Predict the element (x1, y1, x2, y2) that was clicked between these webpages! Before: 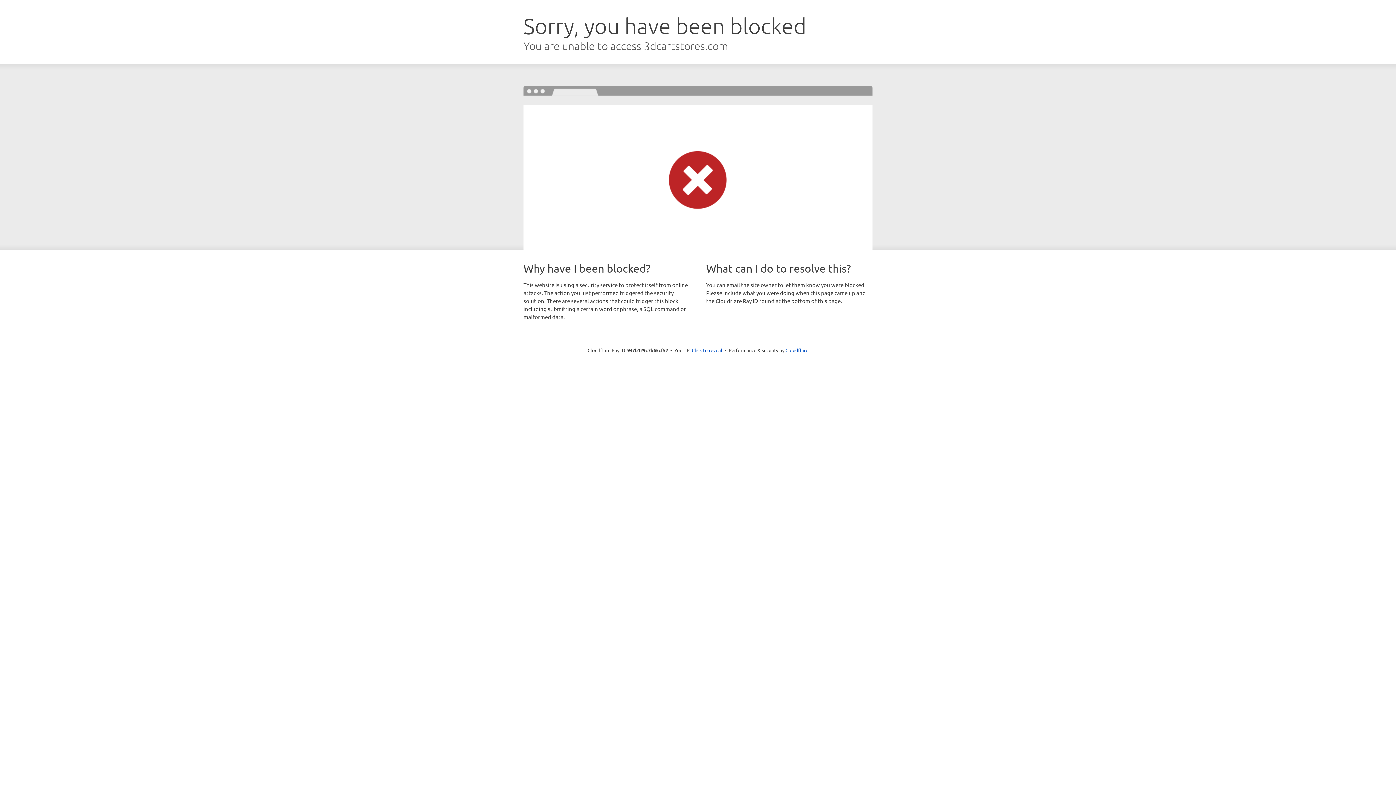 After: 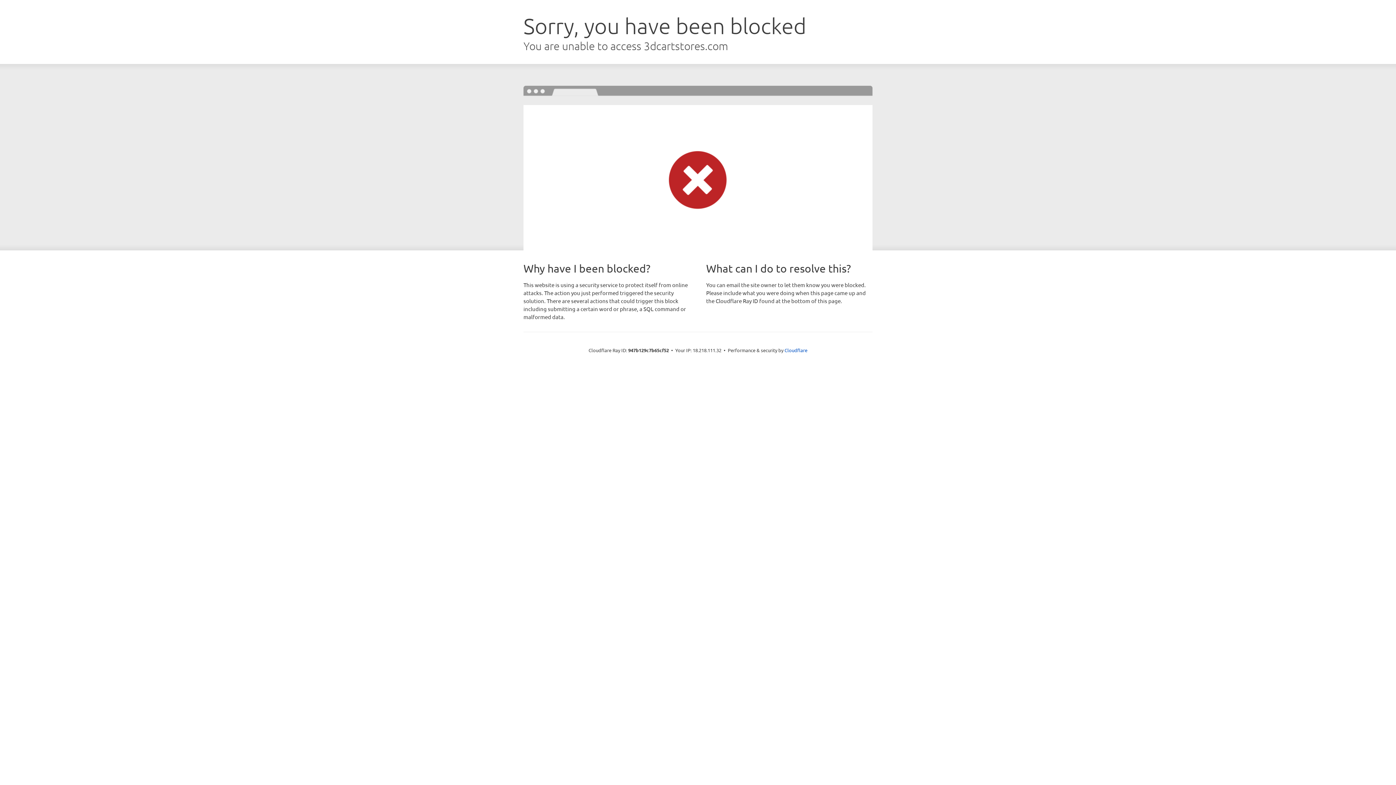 Action: bbox: (692, 346, 722, 353) label: Click to reveal